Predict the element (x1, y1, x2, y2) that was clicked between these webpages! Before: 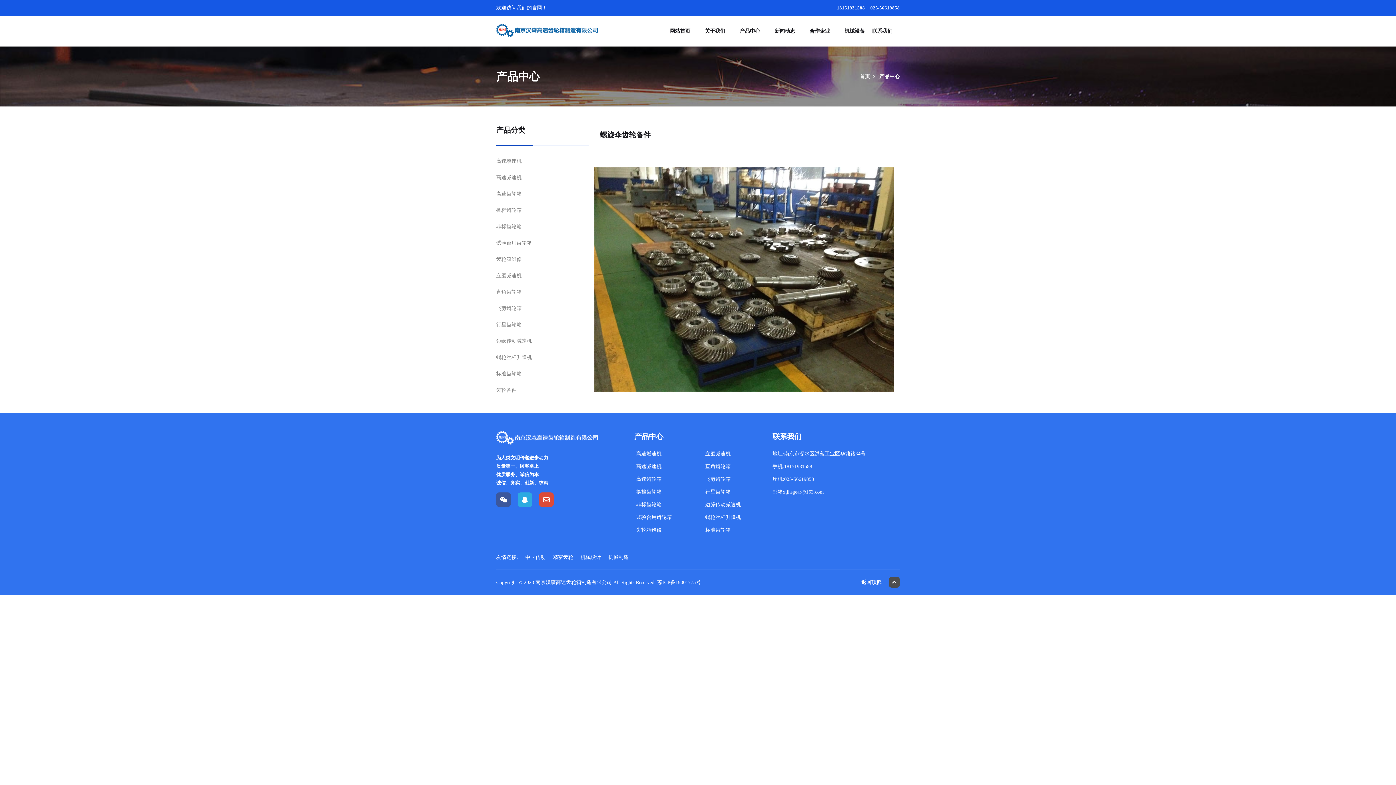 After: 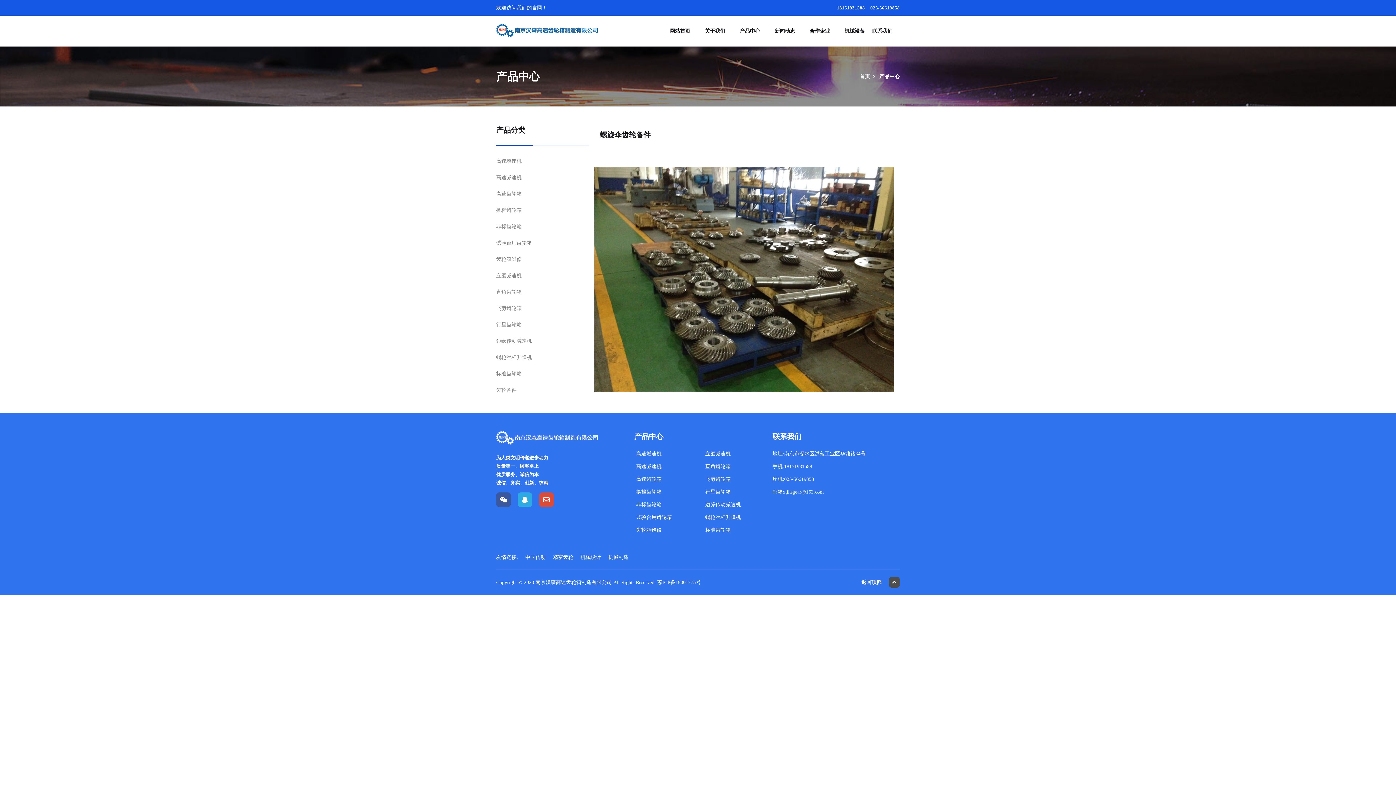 Action: bbox: (539, 492, 553, 507)